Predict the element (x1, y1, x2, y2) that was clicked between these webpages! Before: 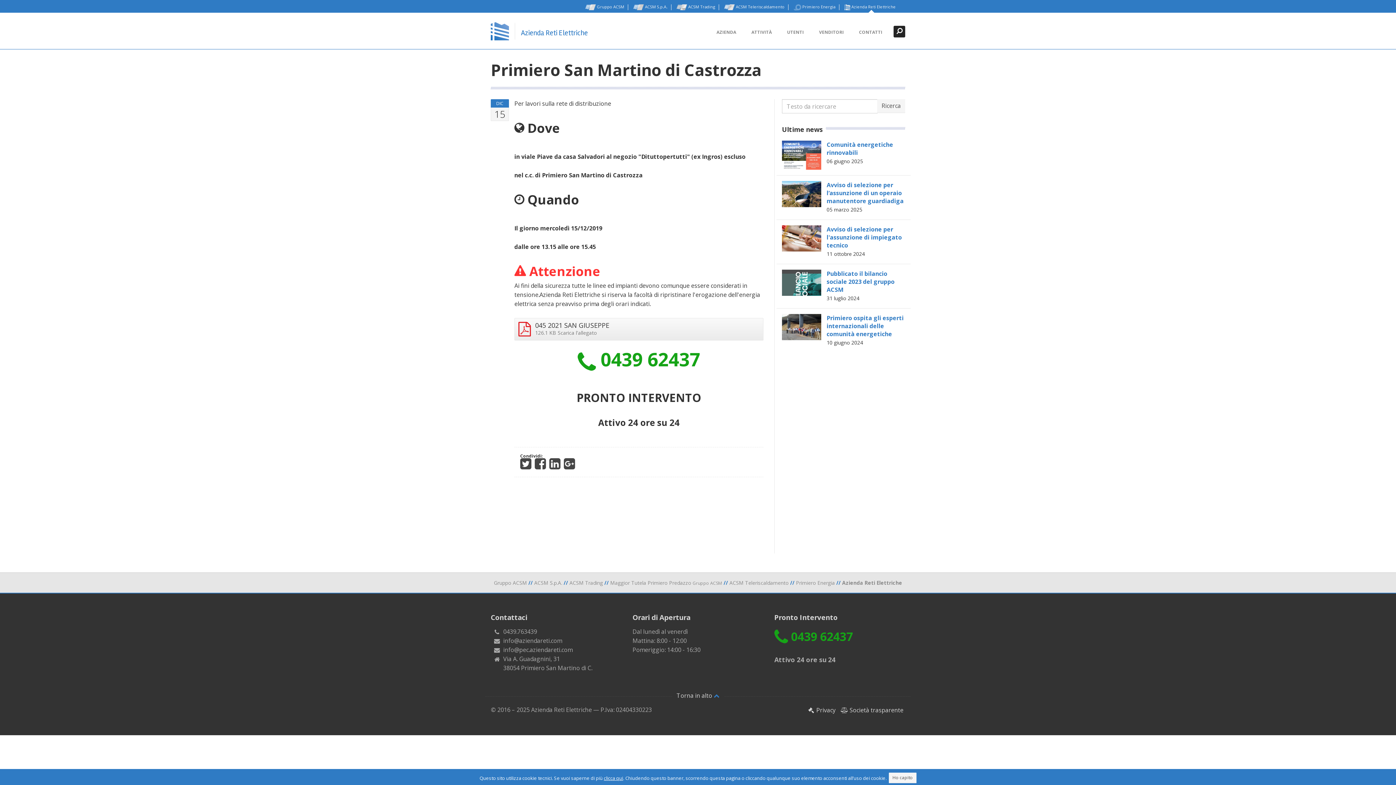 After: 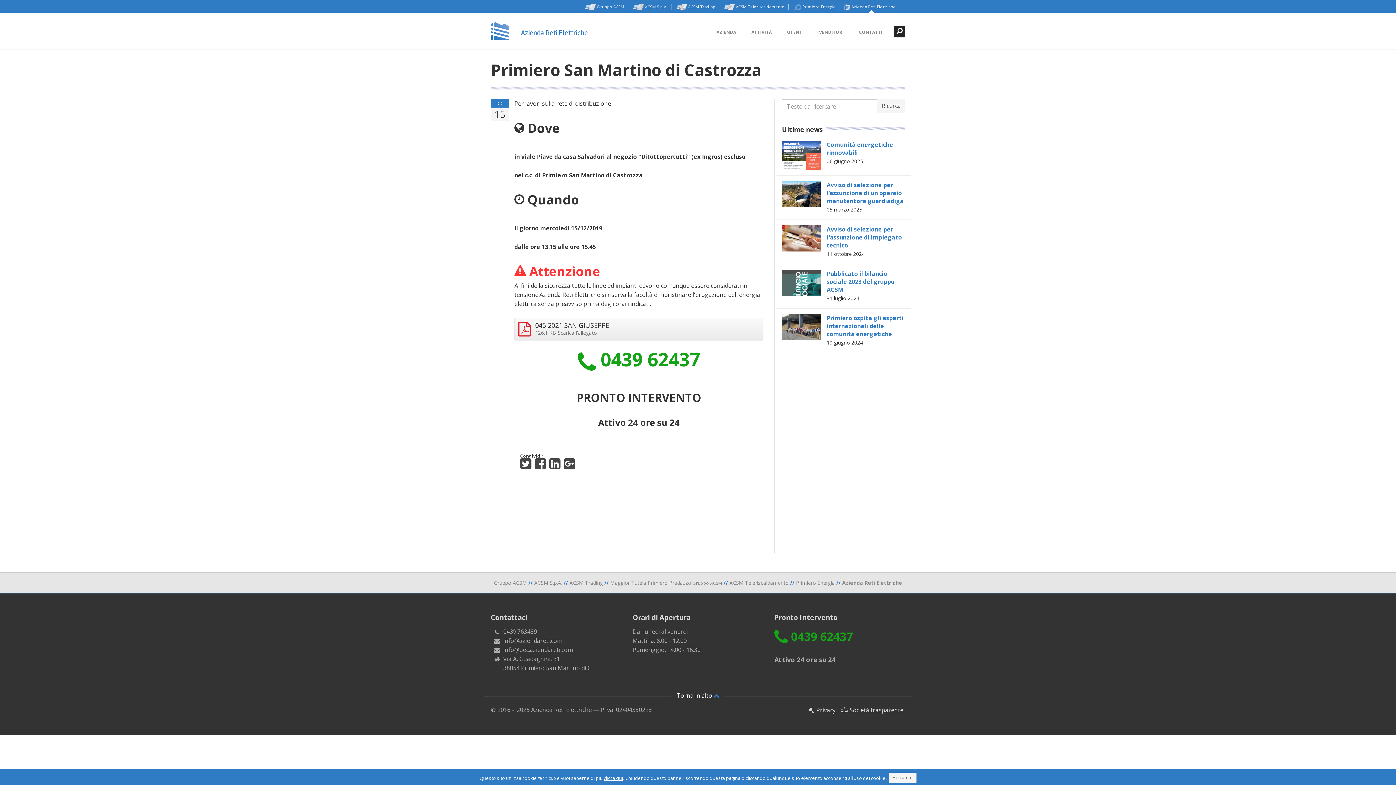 Action: label: Torna in alto  bbox: (672, 692, 724, 700)